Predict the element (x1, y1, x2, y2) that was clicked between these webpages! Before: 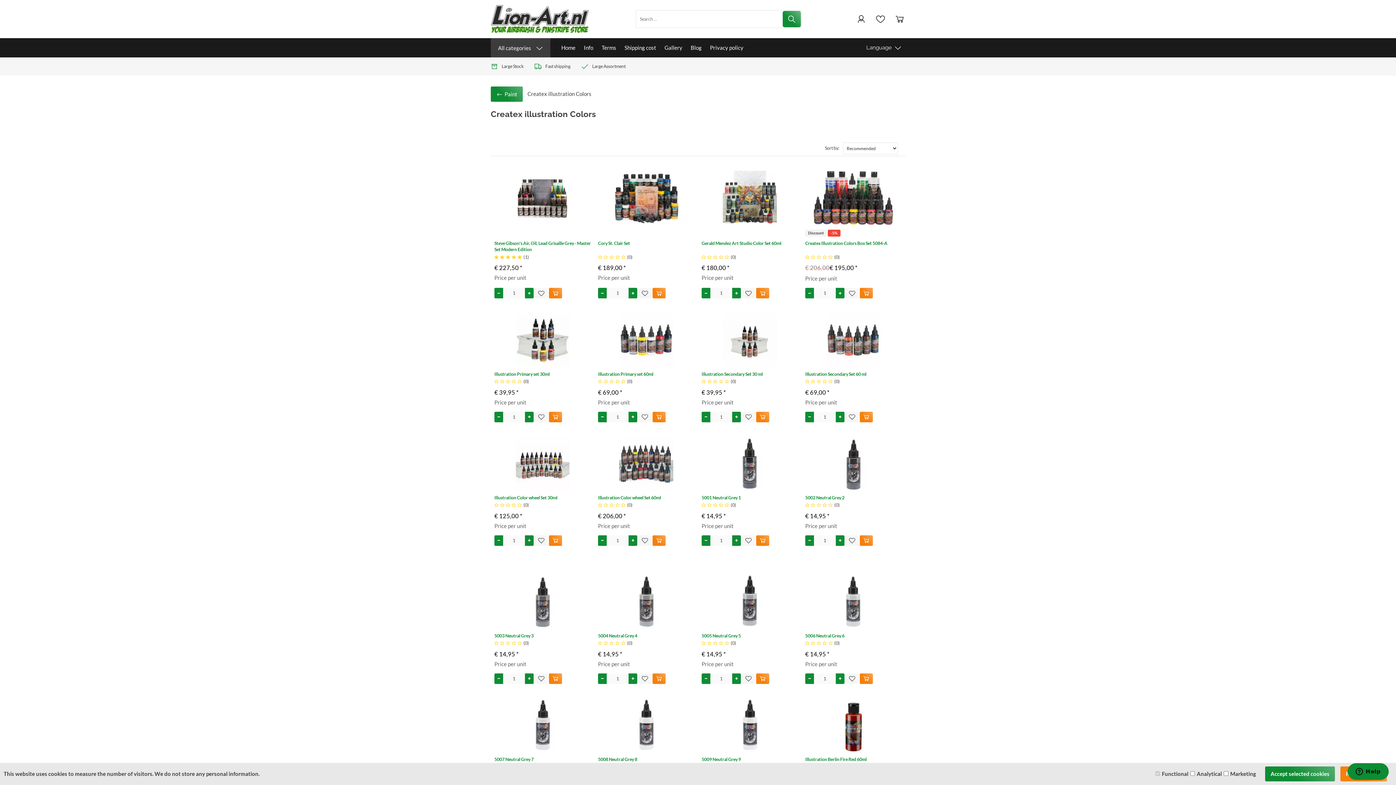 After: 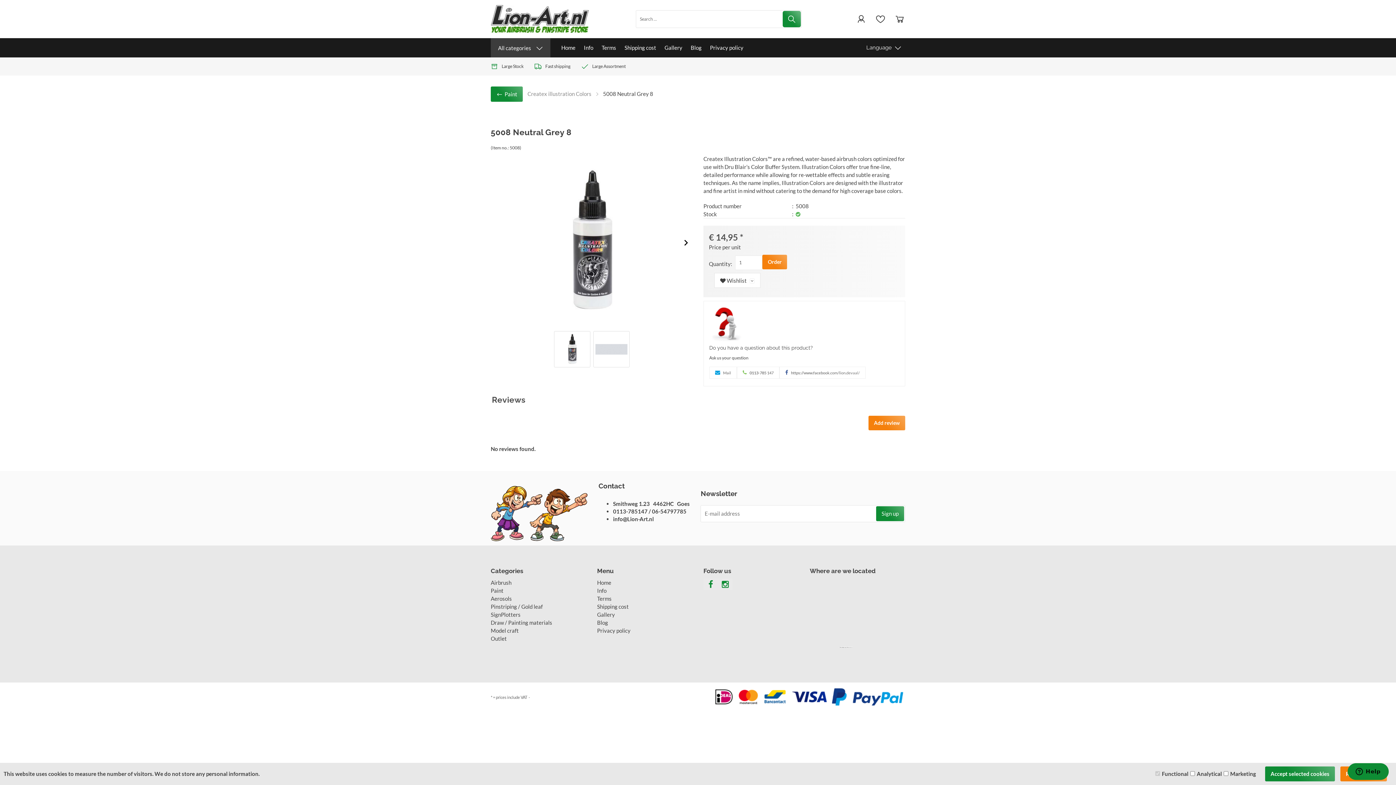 Action: label: 5008 Neutral Grey 8 bbox: (598, 756, 694, 762)